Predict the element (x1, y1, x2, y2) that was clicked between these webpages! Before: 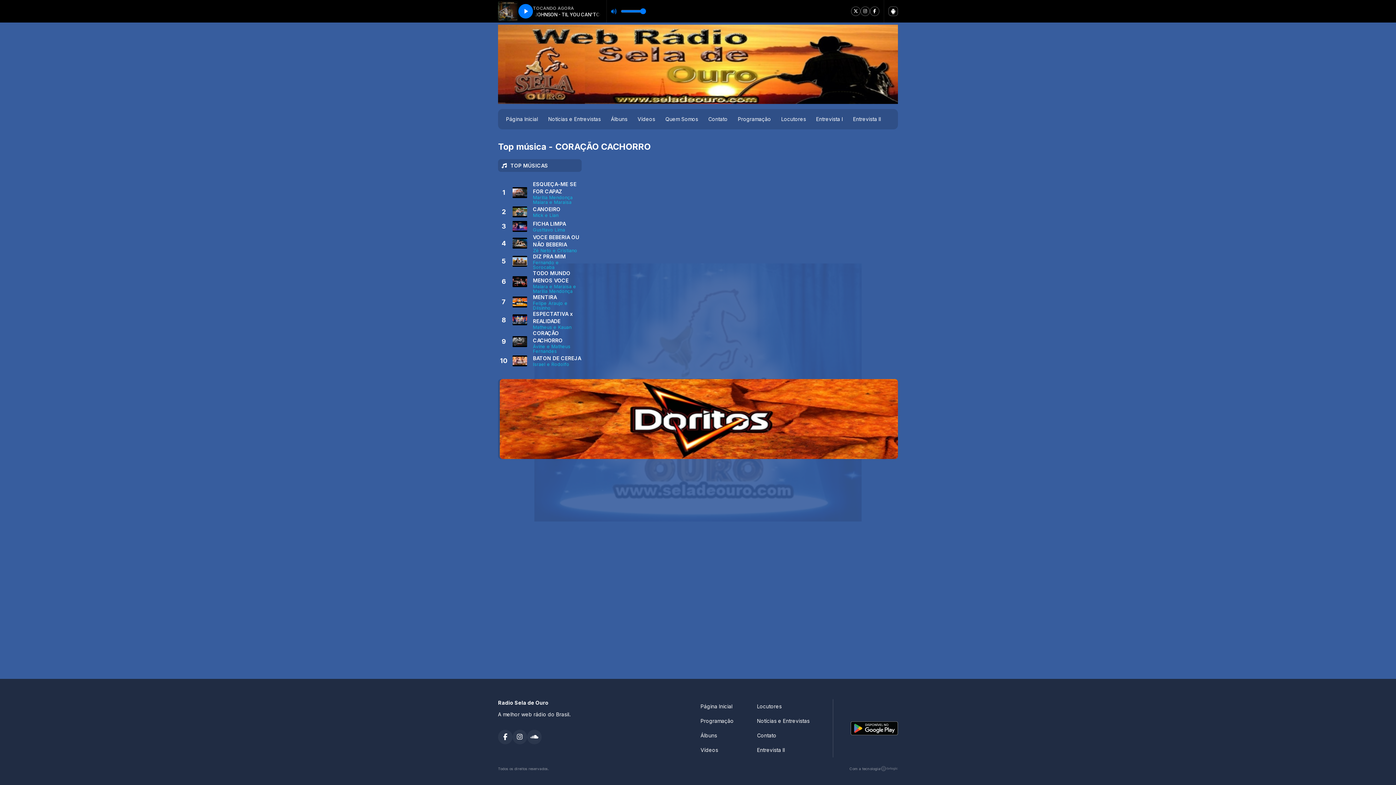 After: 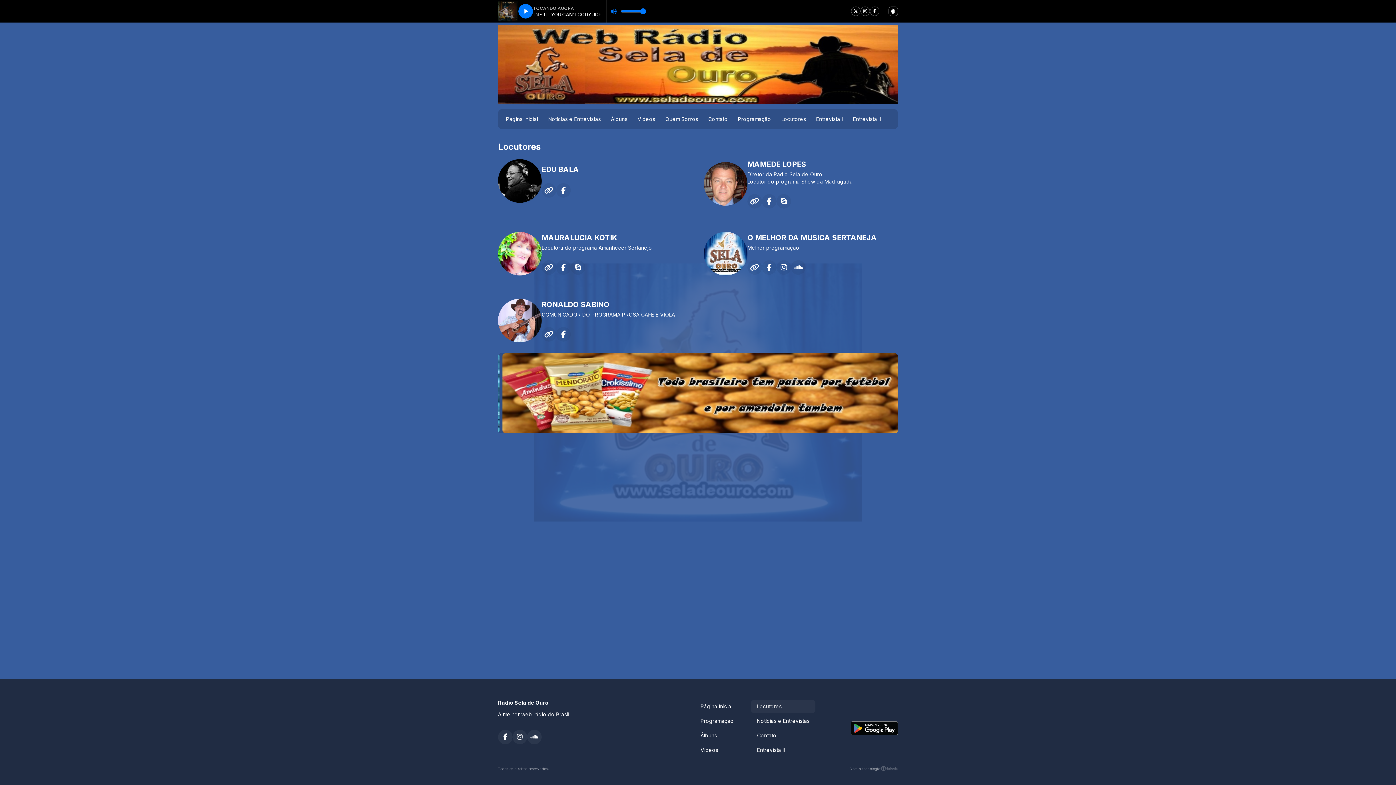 Action: bbox: (751, 700, 815, 713) label: Locutores